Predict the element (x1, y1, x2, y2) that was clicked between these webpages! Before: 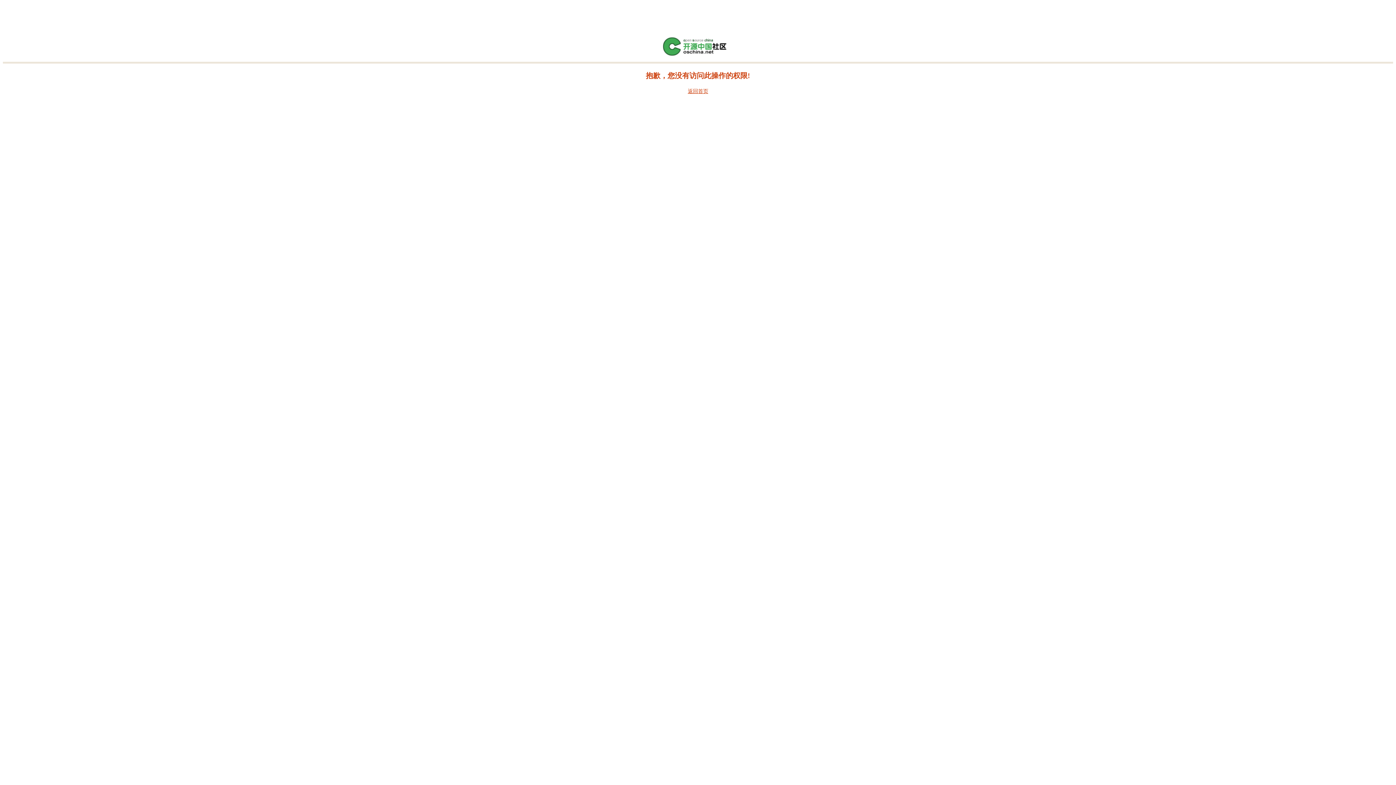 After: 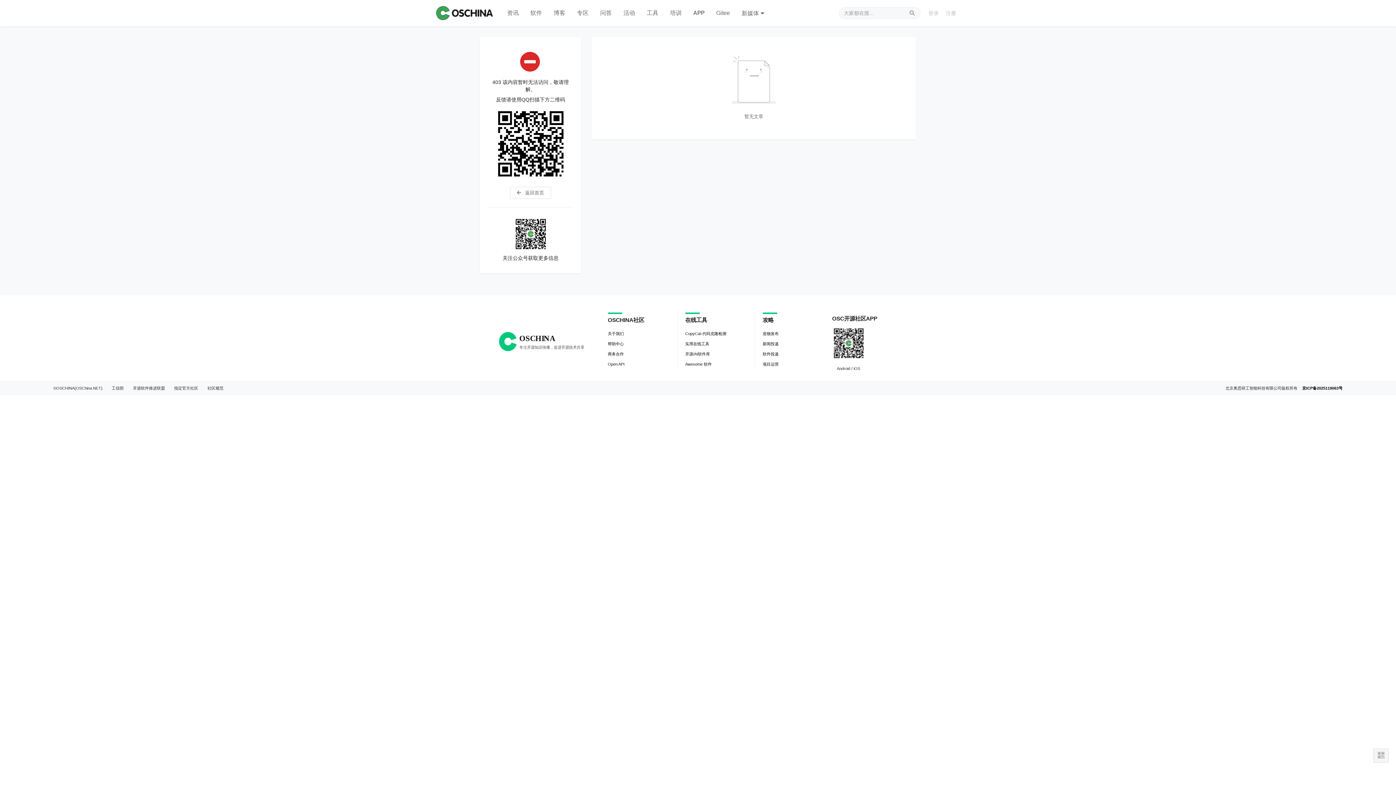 Action: bbox: (661, 52, 734, 57)